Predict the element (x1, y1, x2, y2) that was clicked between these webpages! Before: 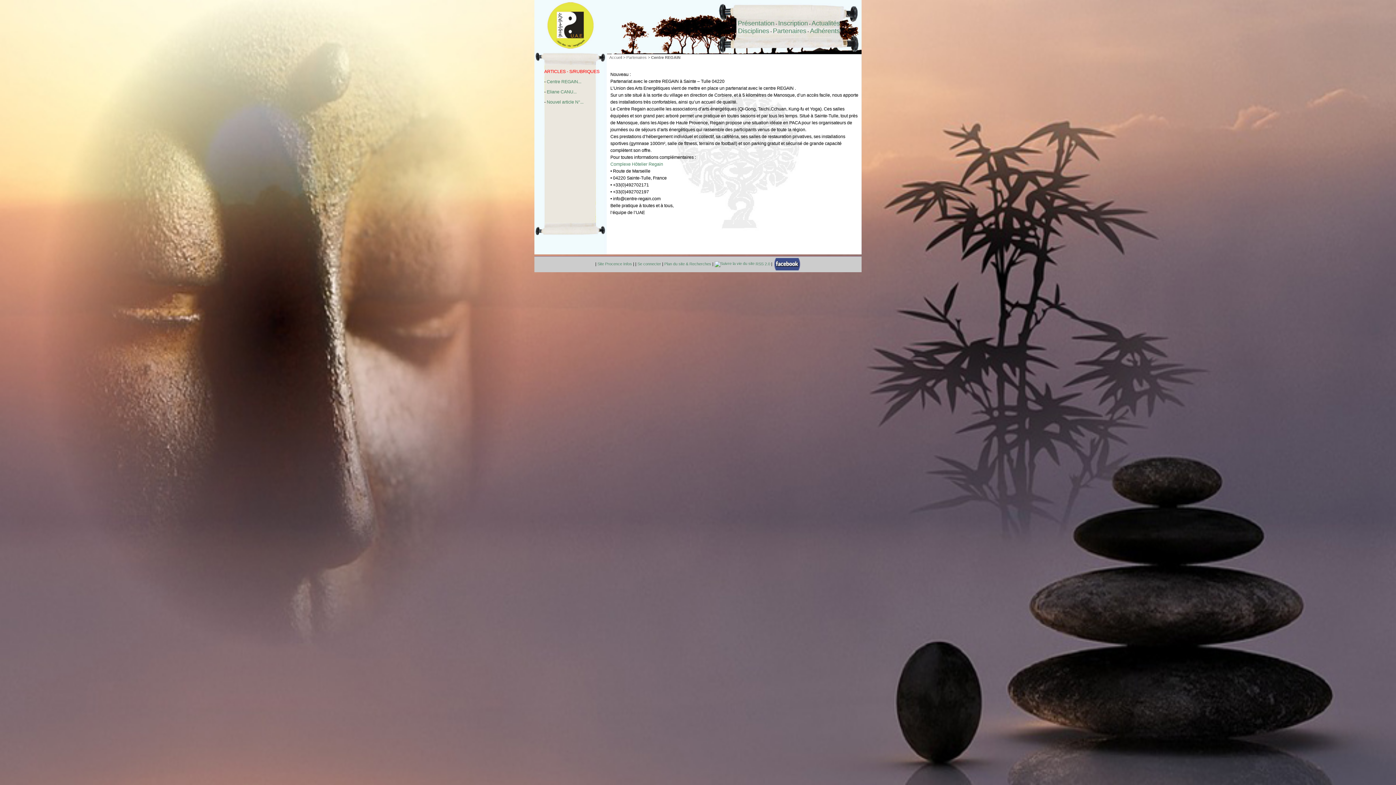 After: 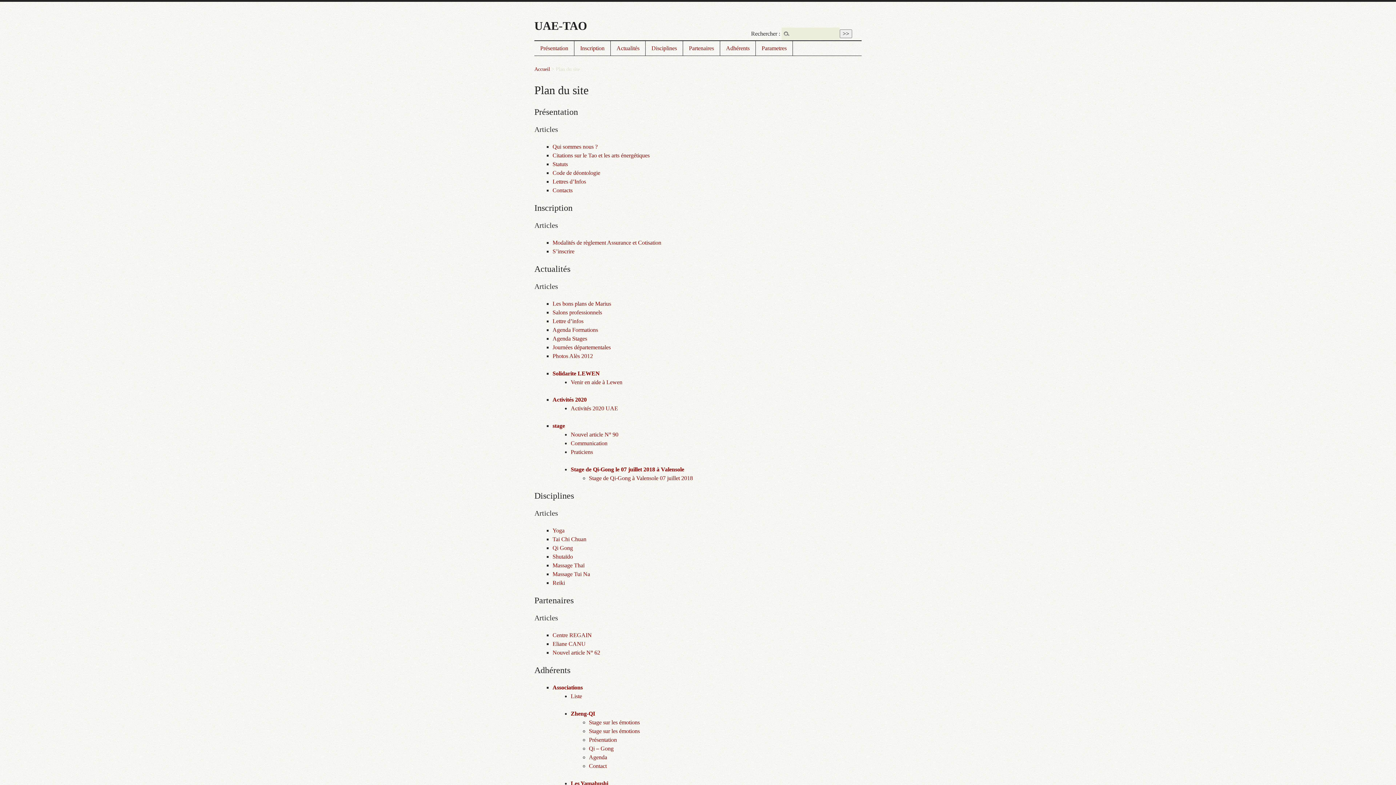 Action: label: Plan du site & Recherches bbox: (664, 261, 711, 266)